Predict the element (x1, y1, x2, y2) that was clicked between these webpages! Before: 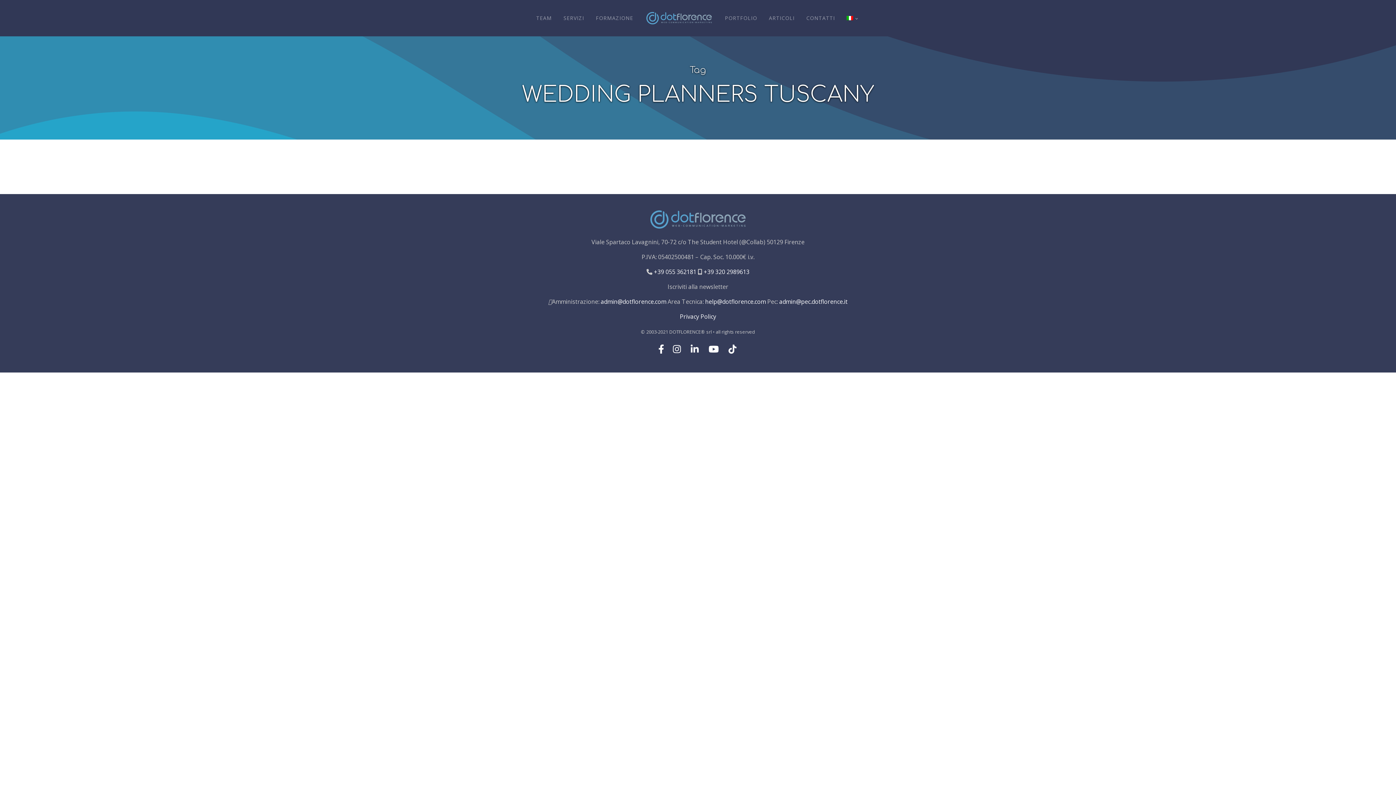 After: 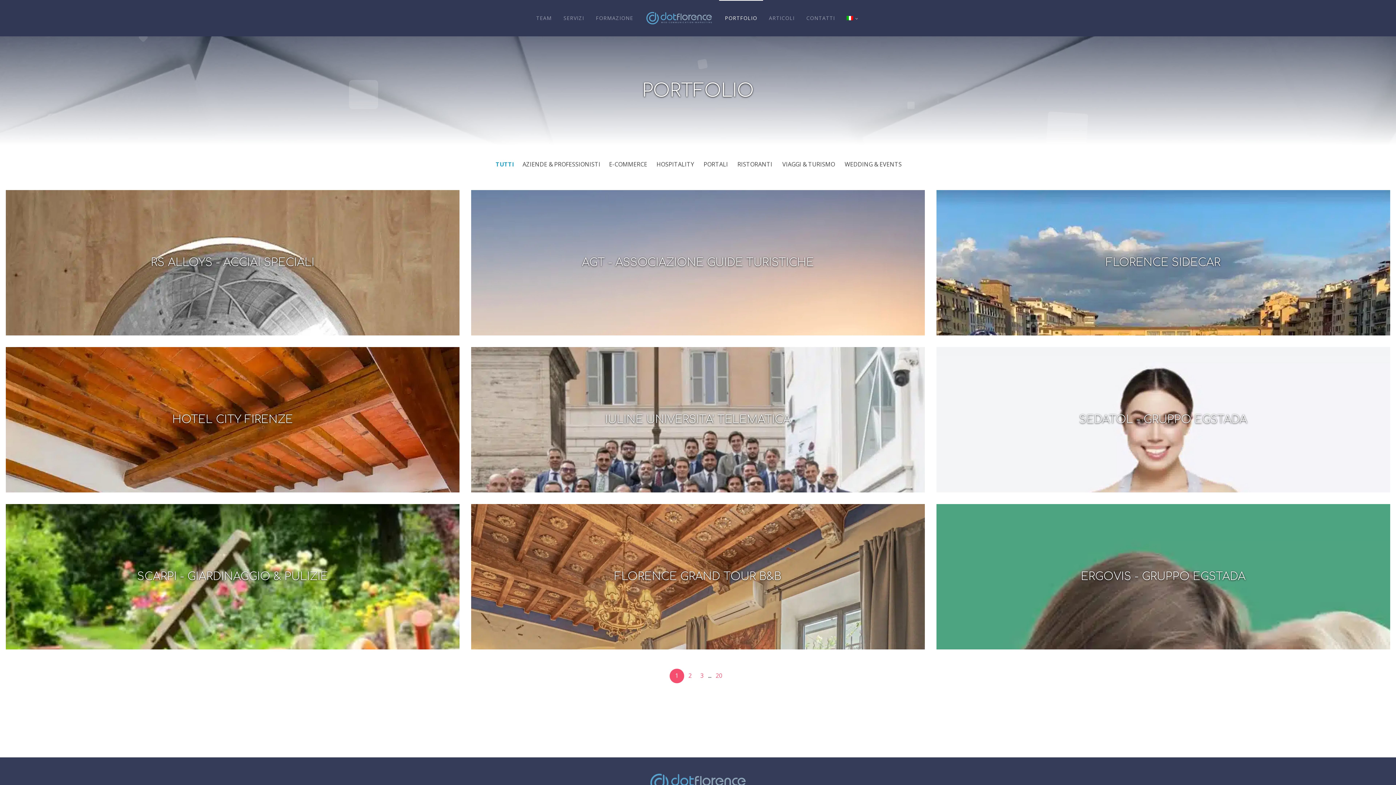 Action: bbox: (719, 0, 763, 36) label: PORTFOLIO